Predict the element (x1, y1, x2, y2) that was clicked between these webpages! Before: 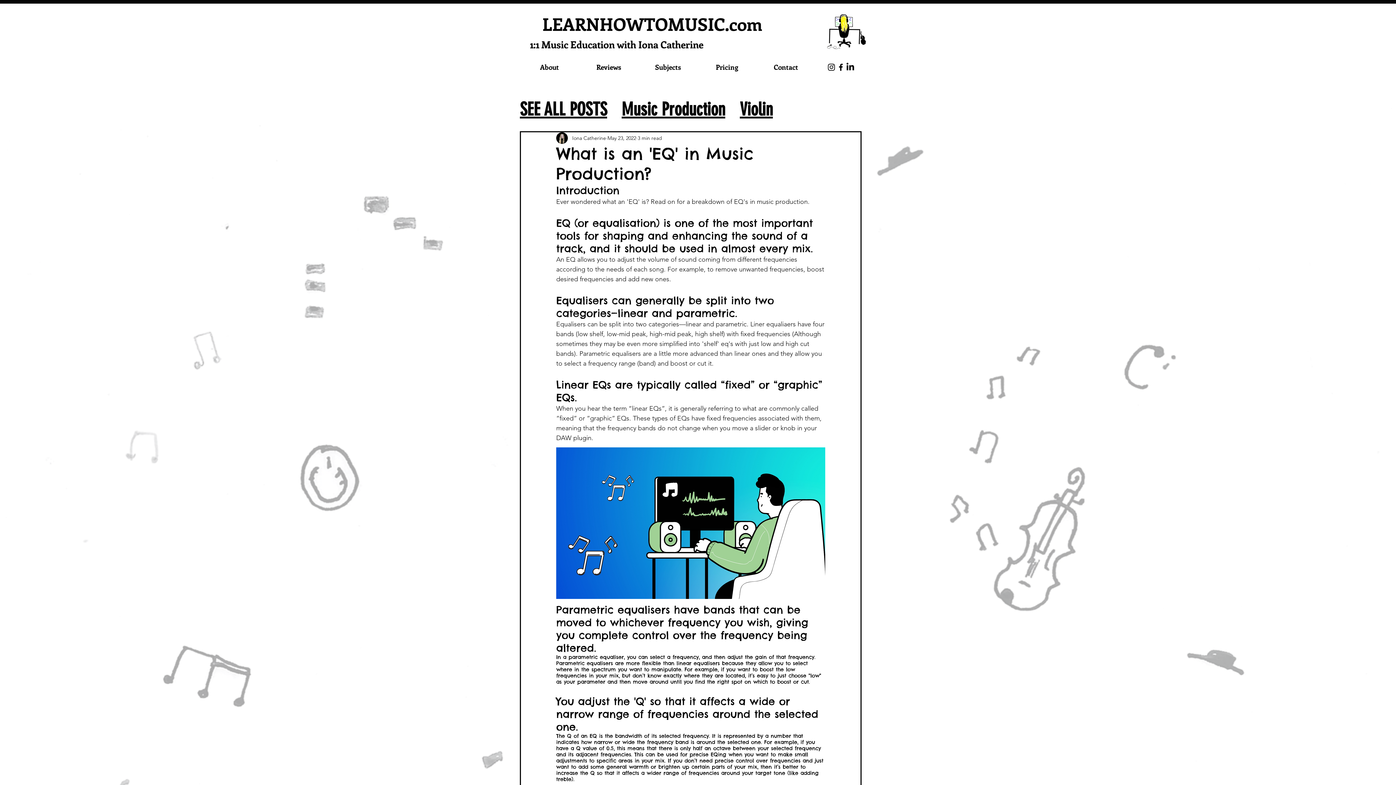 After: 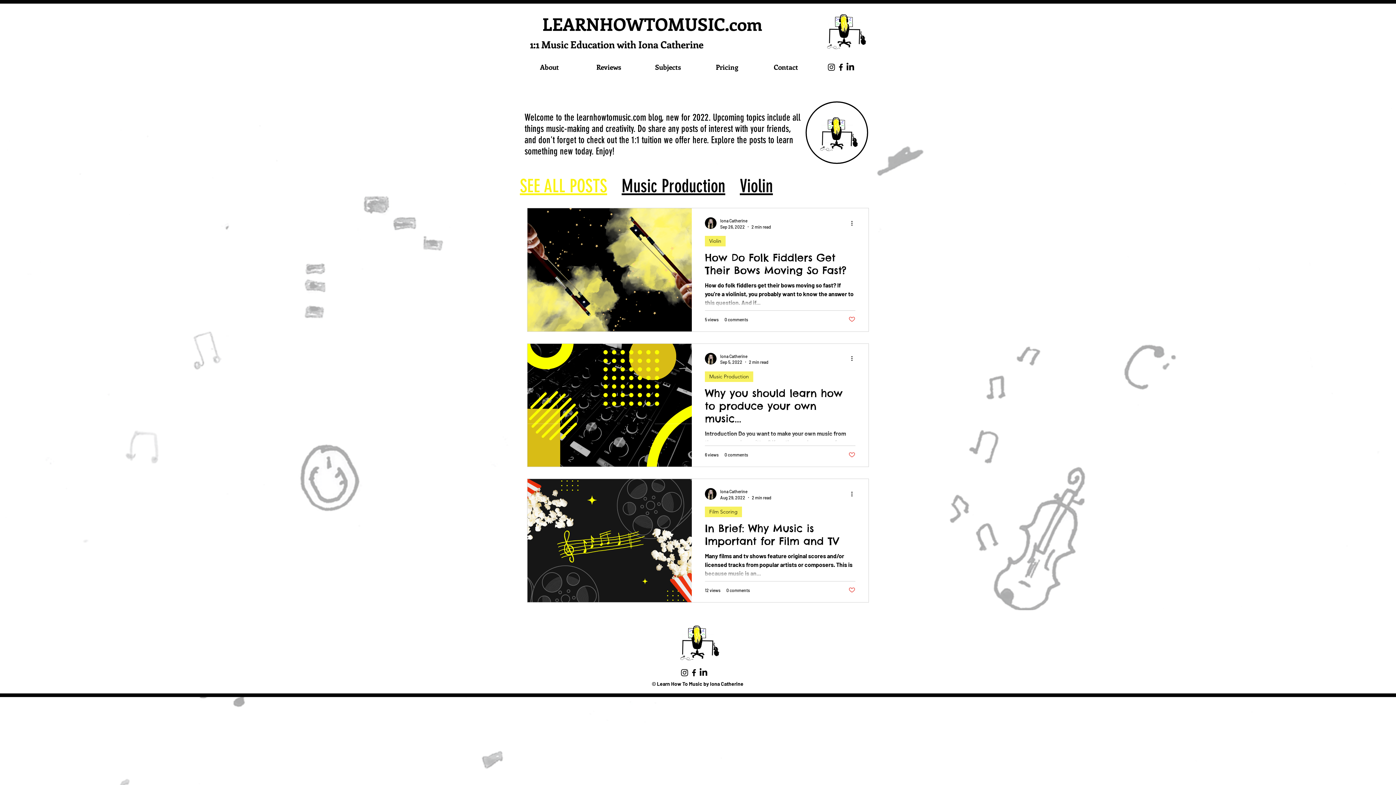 Action: bbox: (520, 98, 607, 120) label: SEE ALL POSTS